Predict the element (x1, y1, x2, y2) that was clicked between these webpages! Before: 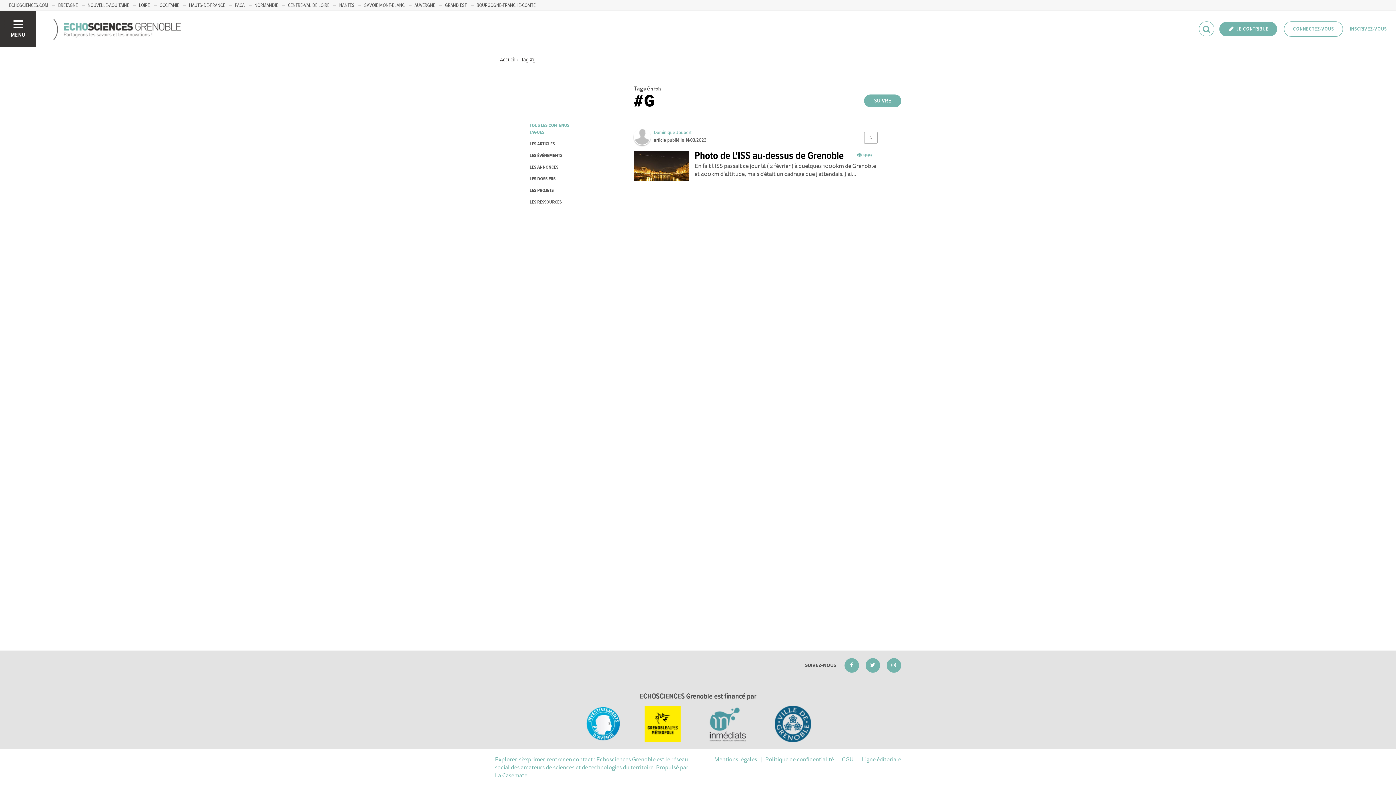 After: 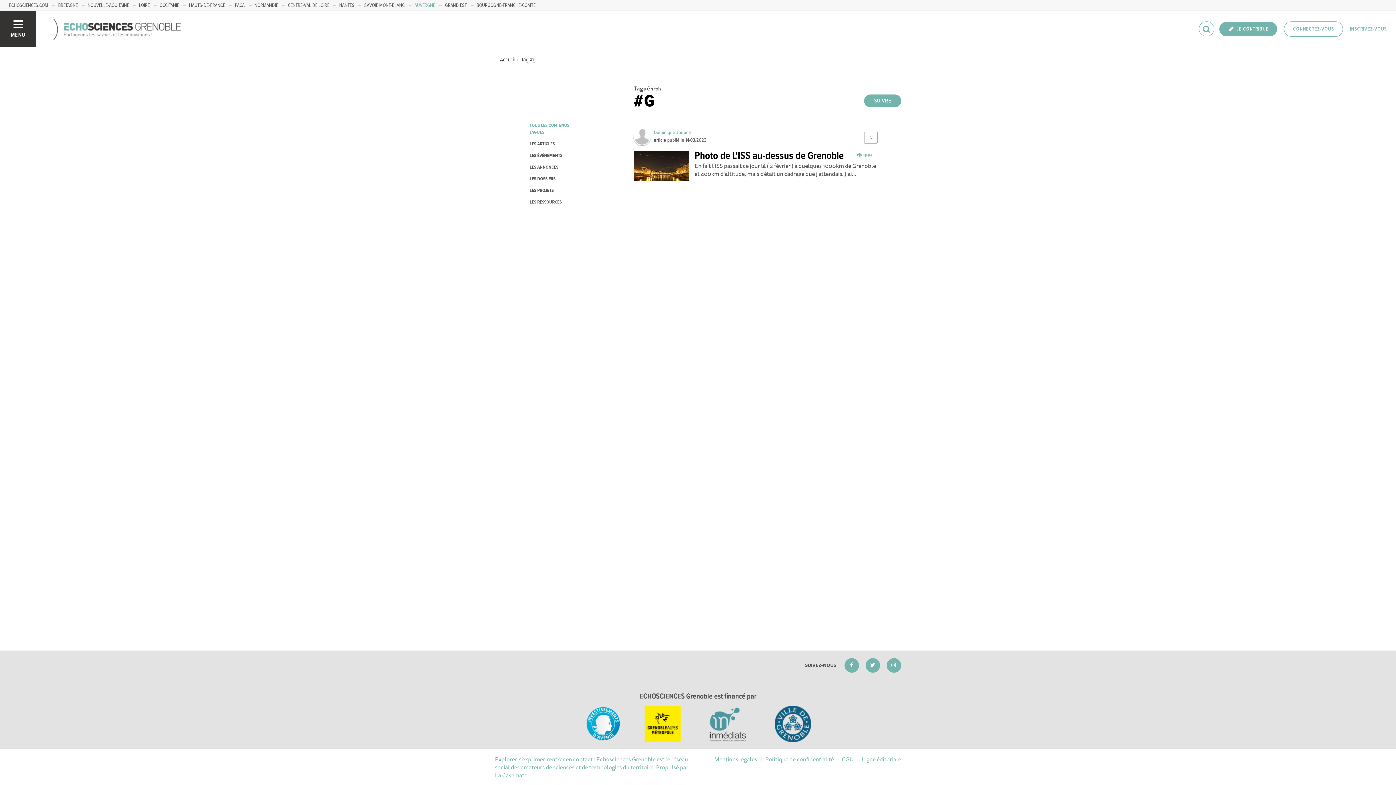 Action: label: AUVERGNE bbox: (414, 2, 435, 8)